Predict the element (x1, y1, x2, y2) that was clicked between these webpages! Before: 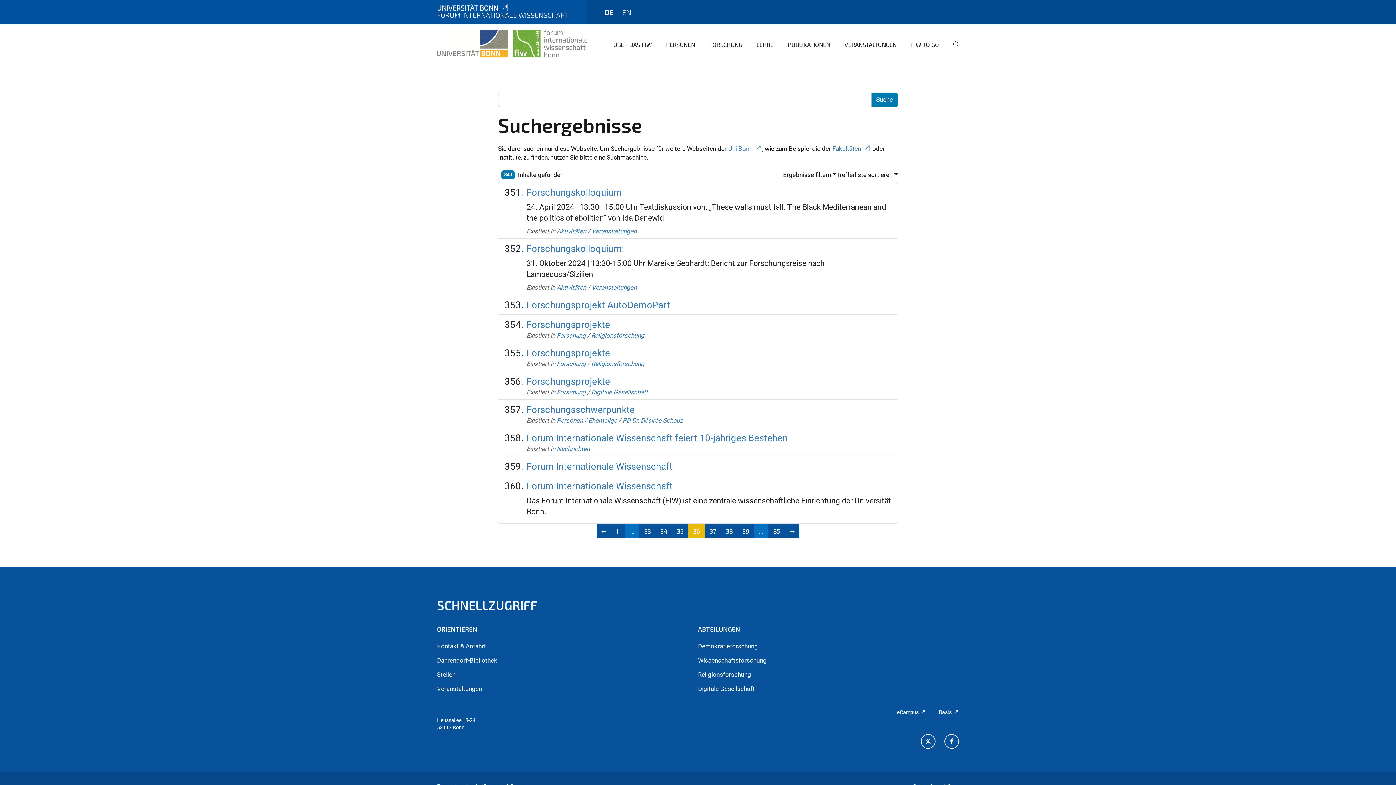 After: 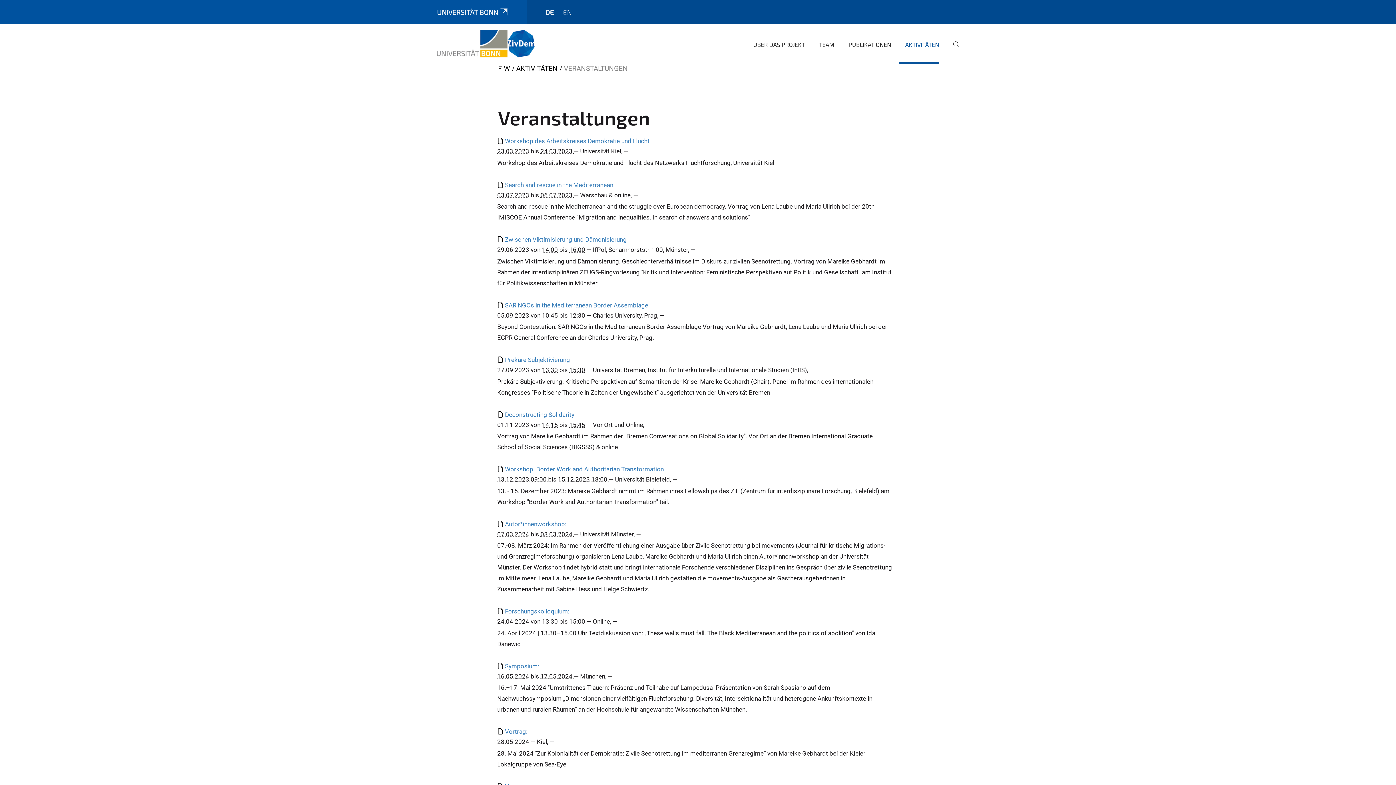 Action: bbox: (591, 283, 636, 291) label: Veranstaltungen